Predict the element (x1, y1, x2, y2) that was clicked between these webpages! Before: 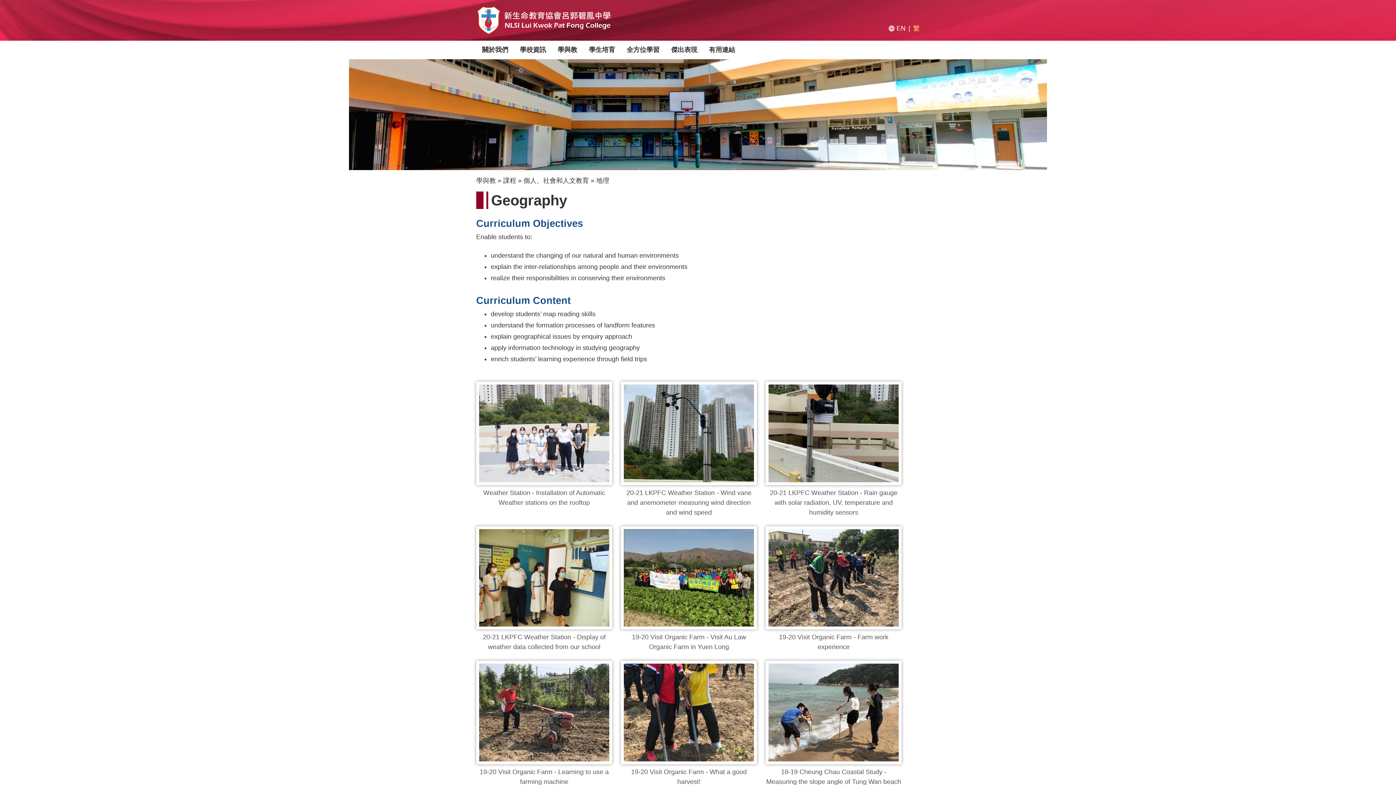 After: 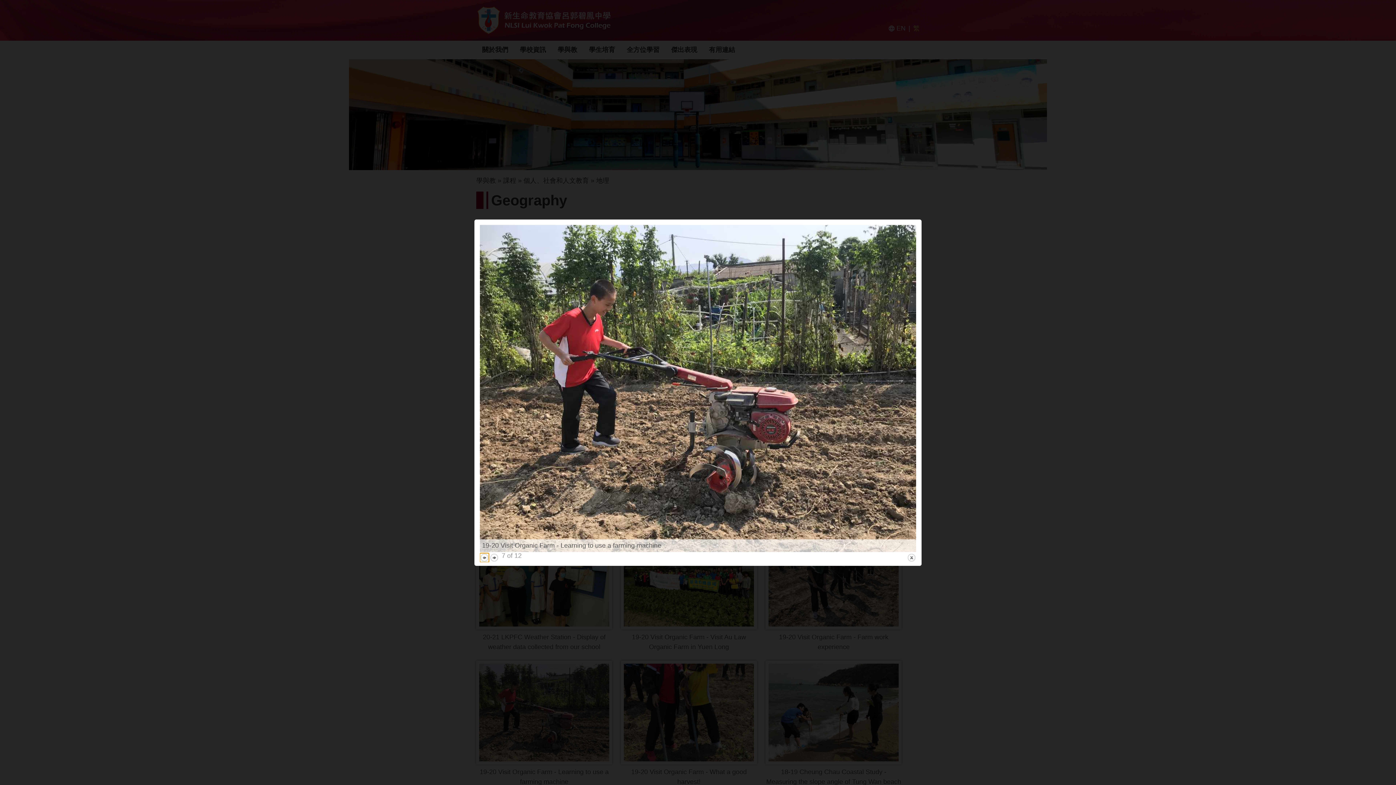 Action: label: {"title":"19-20 Visit Organic Farm - Learning to use a farming machine","alt":"19-20 Visit Organic Farm - Learning to use a farming machine"} bbox: (476, 661, 612, 764)